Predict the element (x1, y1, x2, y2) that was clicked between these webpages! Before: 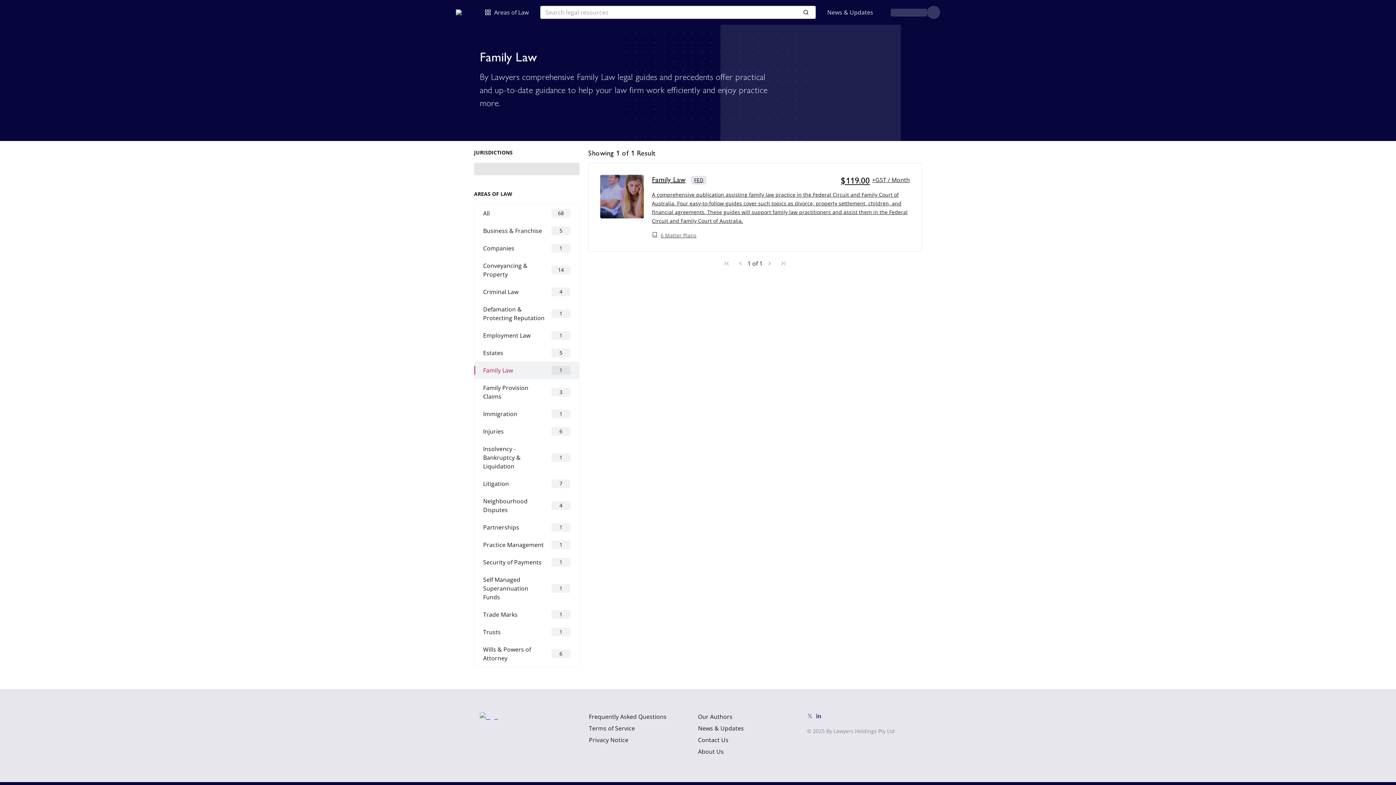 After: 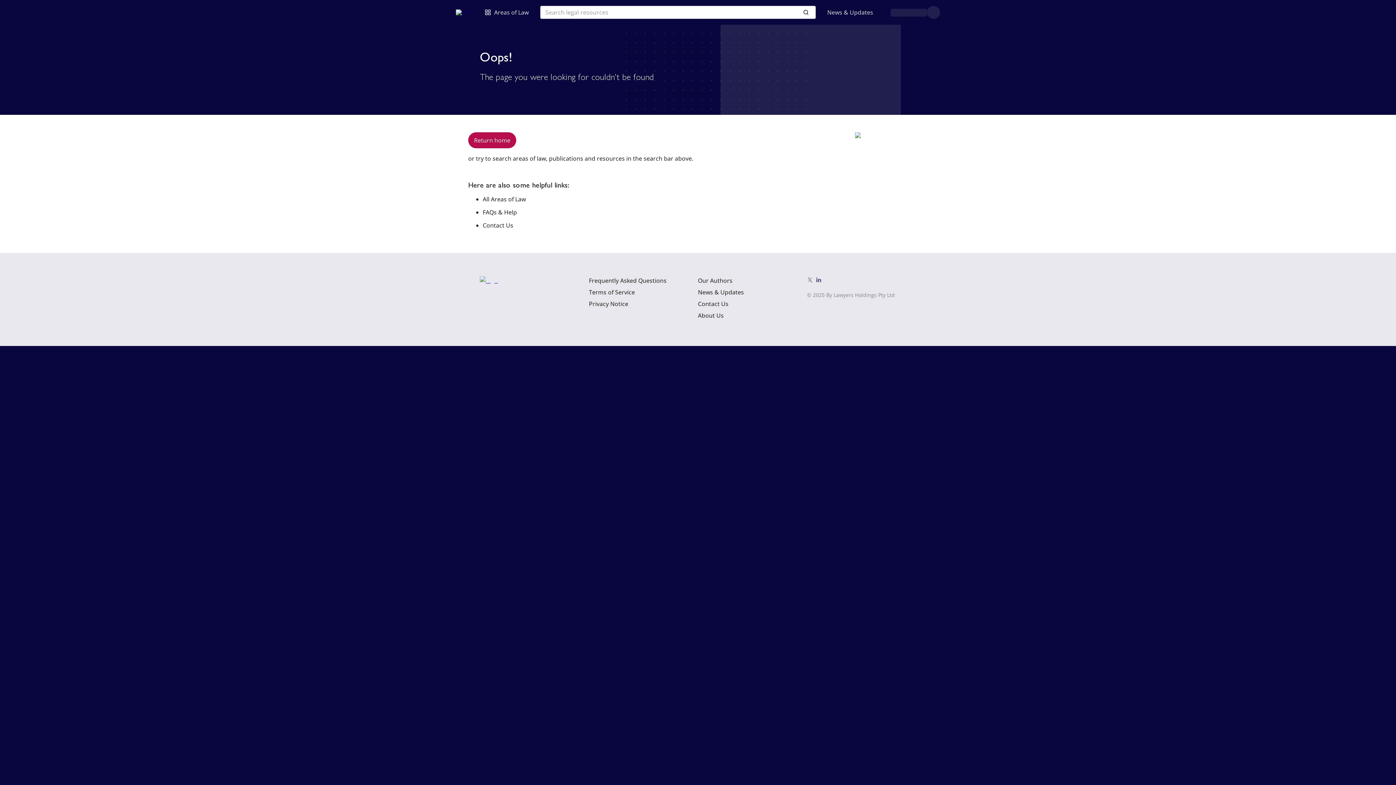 Action: bbox: (474, 422, 579, 440) label: Injuries
6